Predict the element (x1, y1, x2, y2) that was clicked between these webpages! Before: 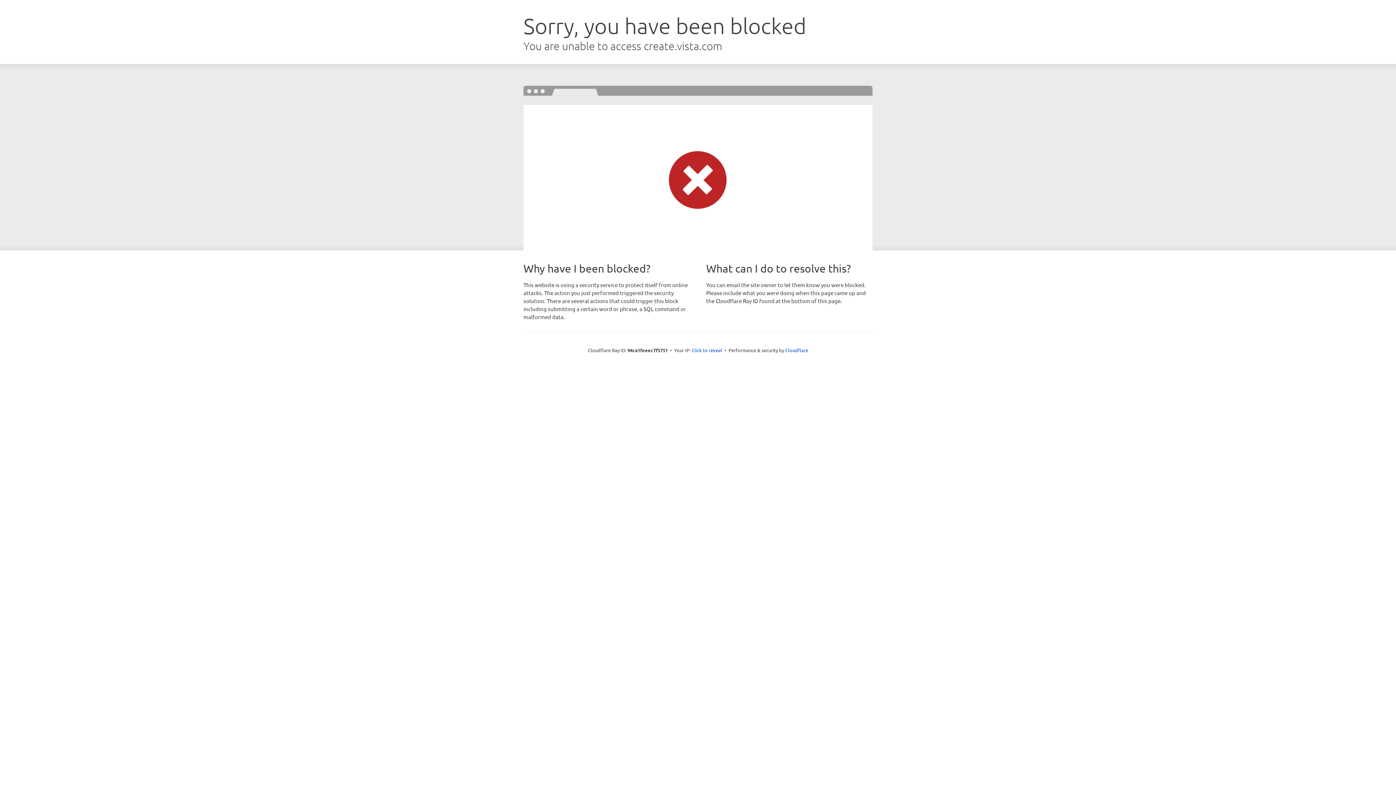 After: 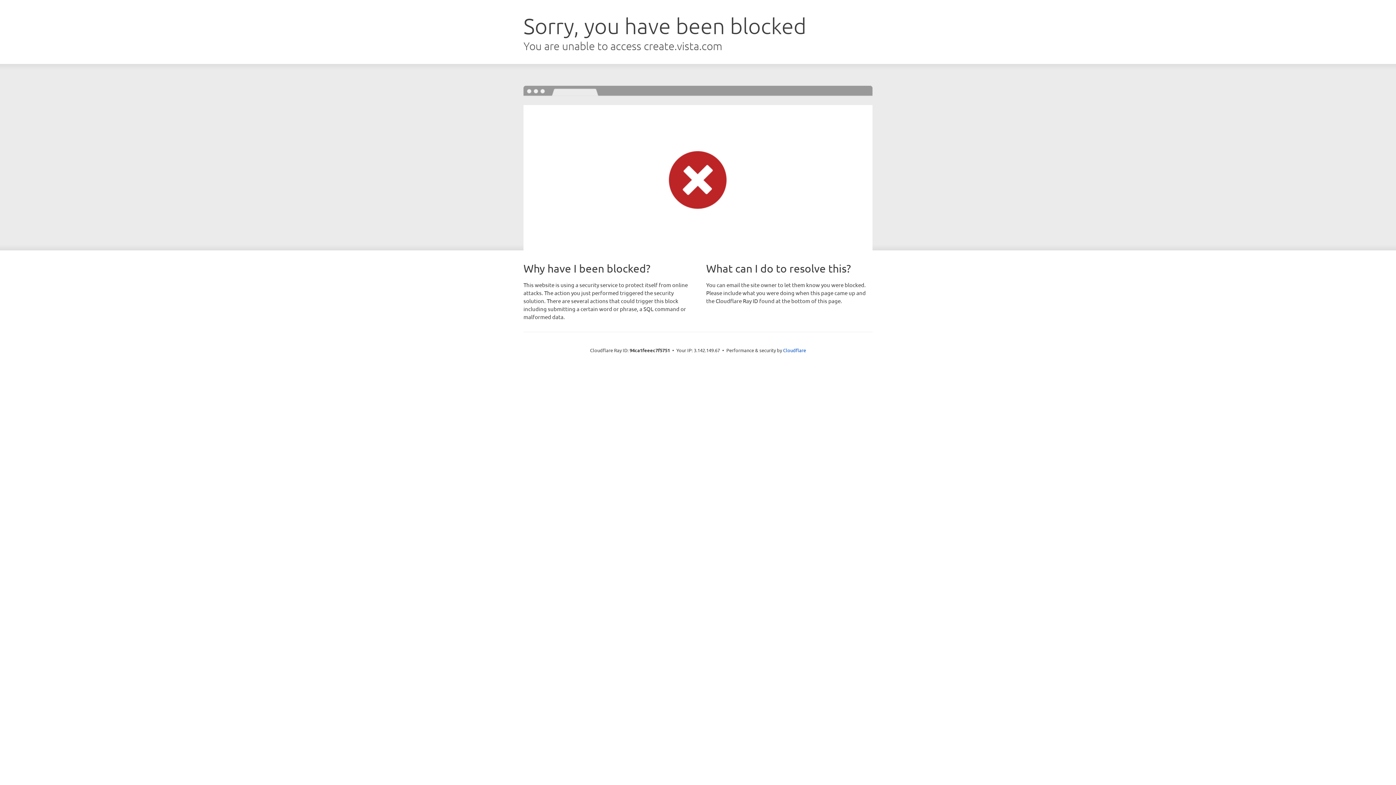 Action: bbox: (691, 346, 722, 353) label: Click to reveal